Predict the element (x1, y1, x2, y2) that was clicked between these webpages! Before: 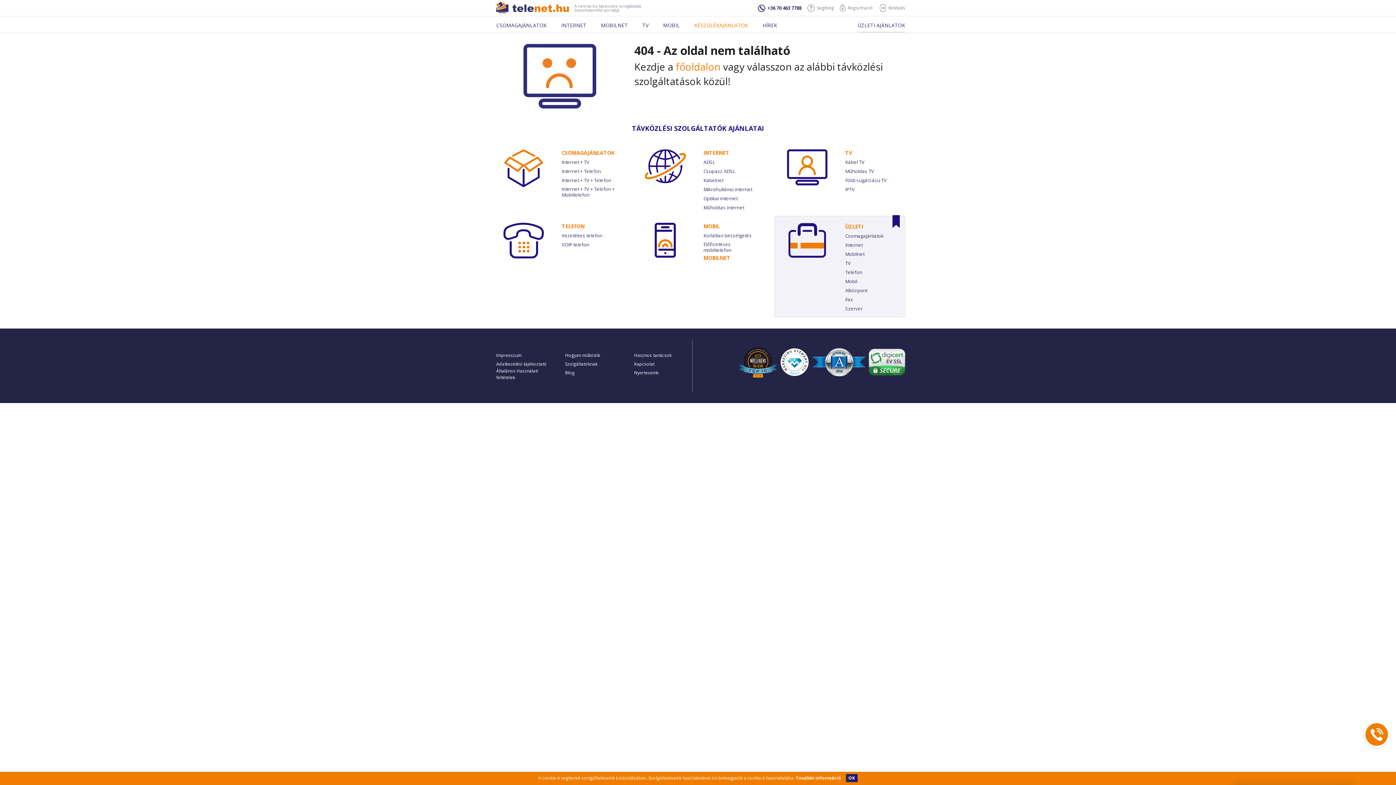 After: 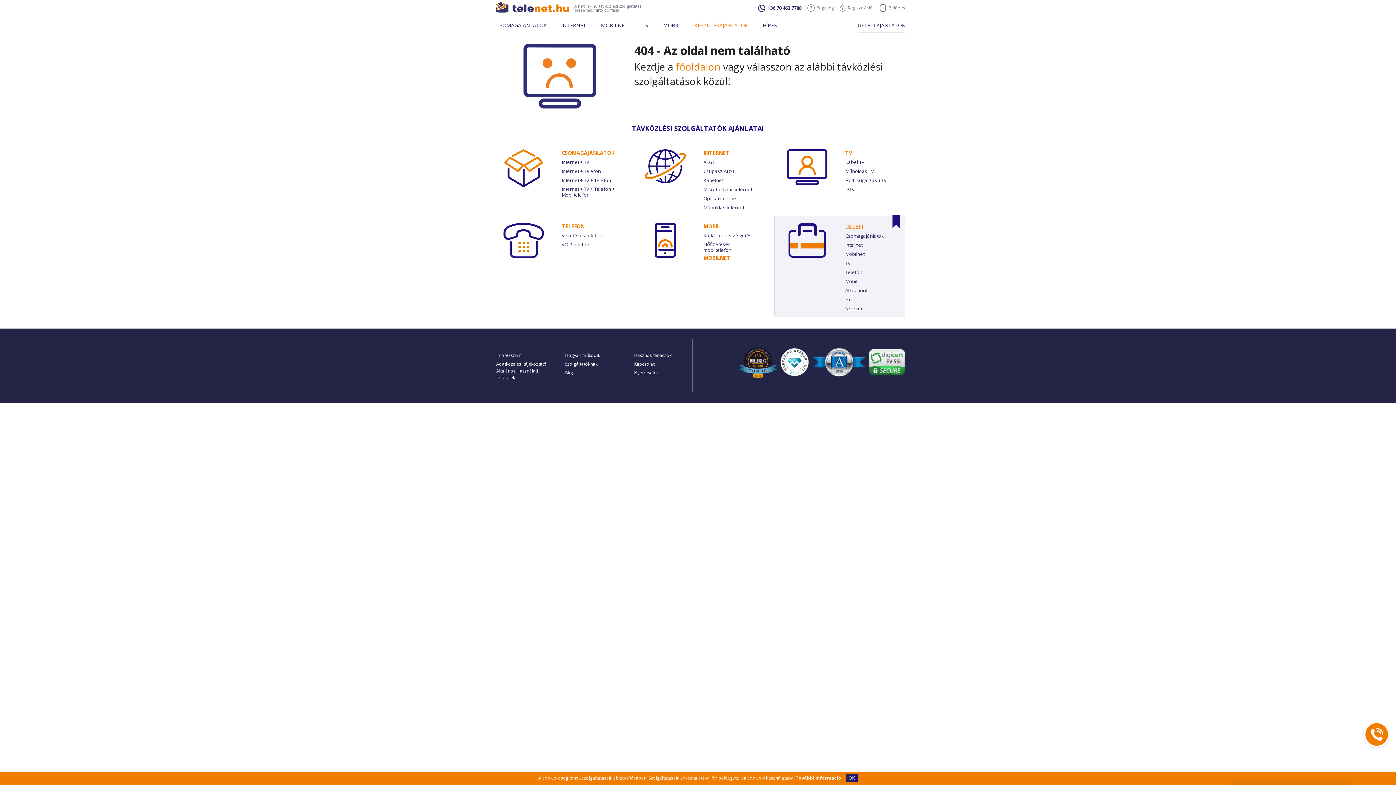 Action: bbox: (867, 361, 905, 369)